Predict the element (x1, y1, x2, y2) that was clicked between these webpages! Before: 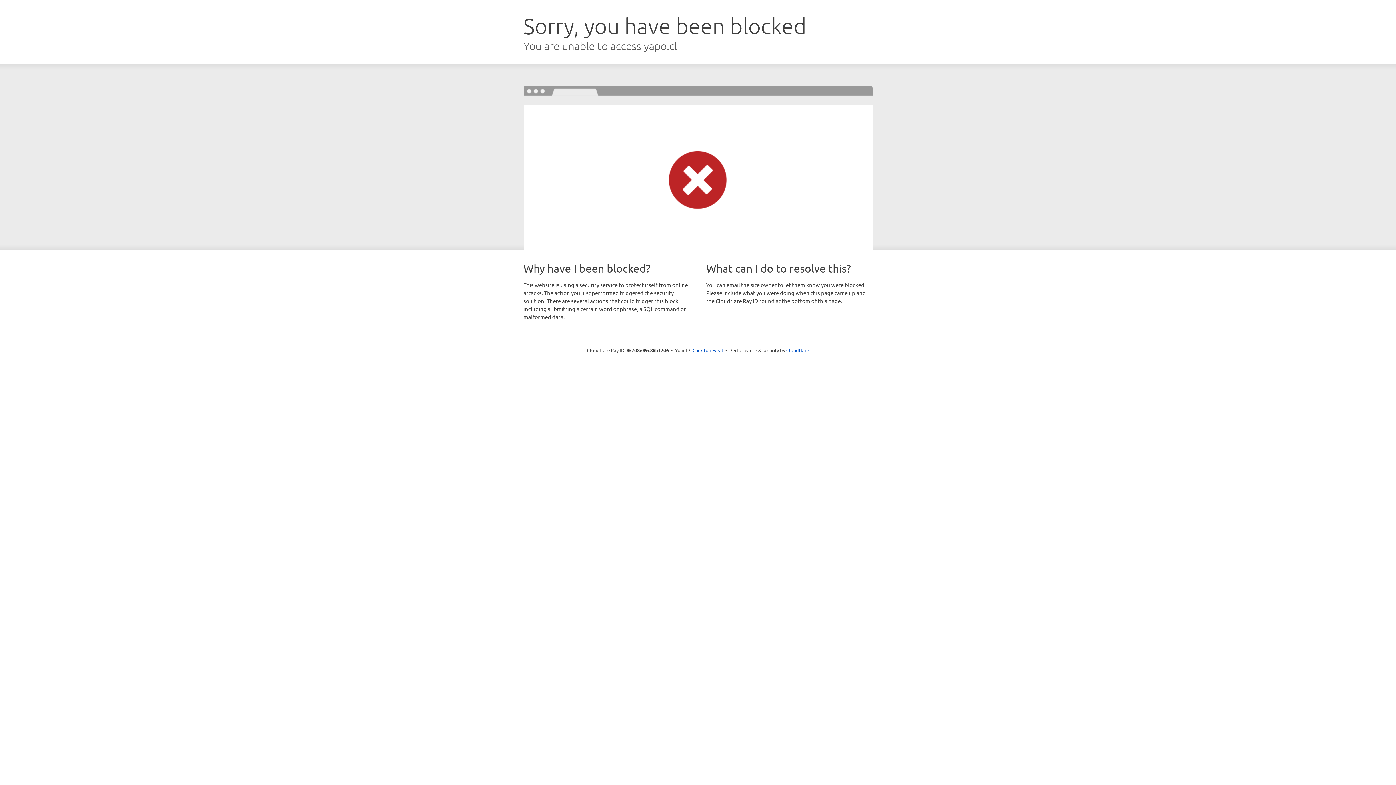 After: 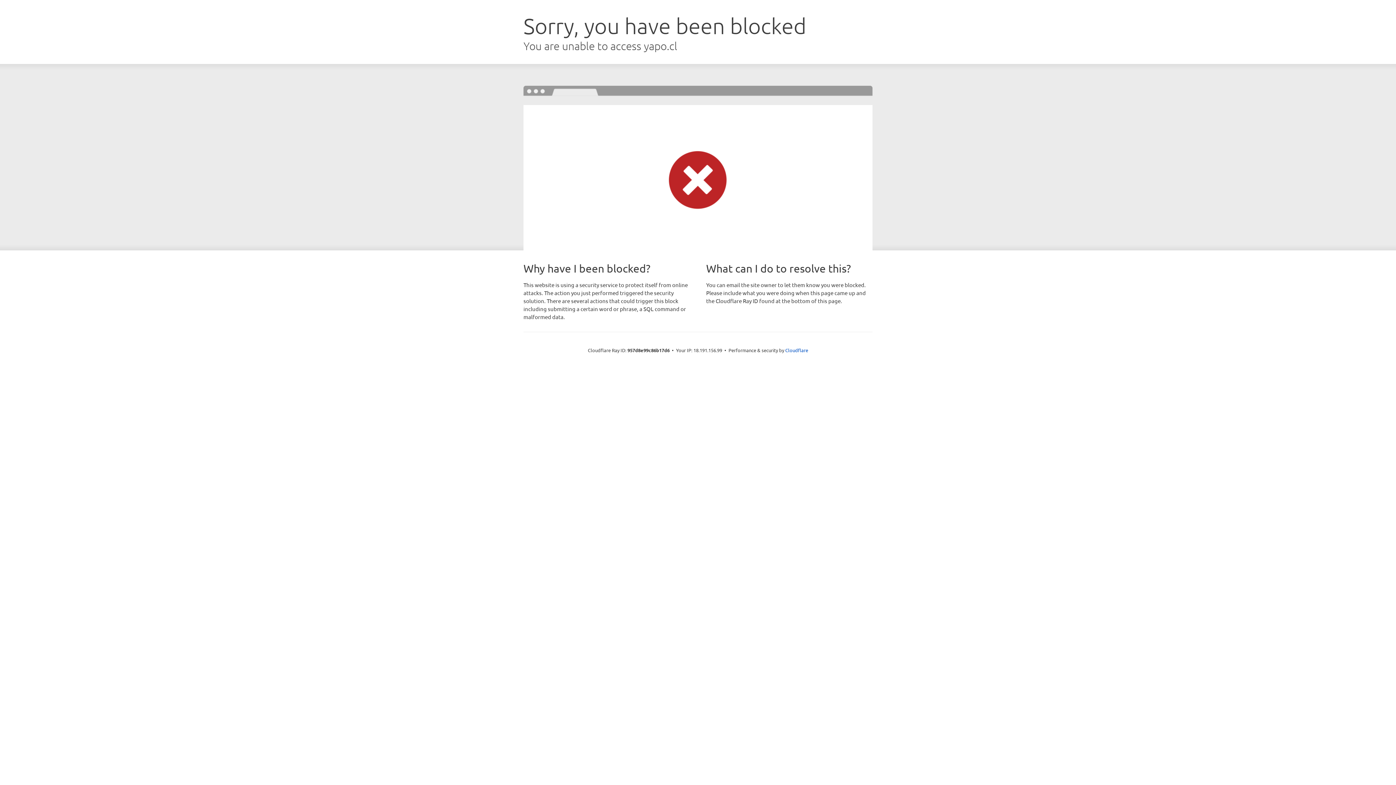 Action: label: Click to reveal bbox: (692, 346, 723, 353)